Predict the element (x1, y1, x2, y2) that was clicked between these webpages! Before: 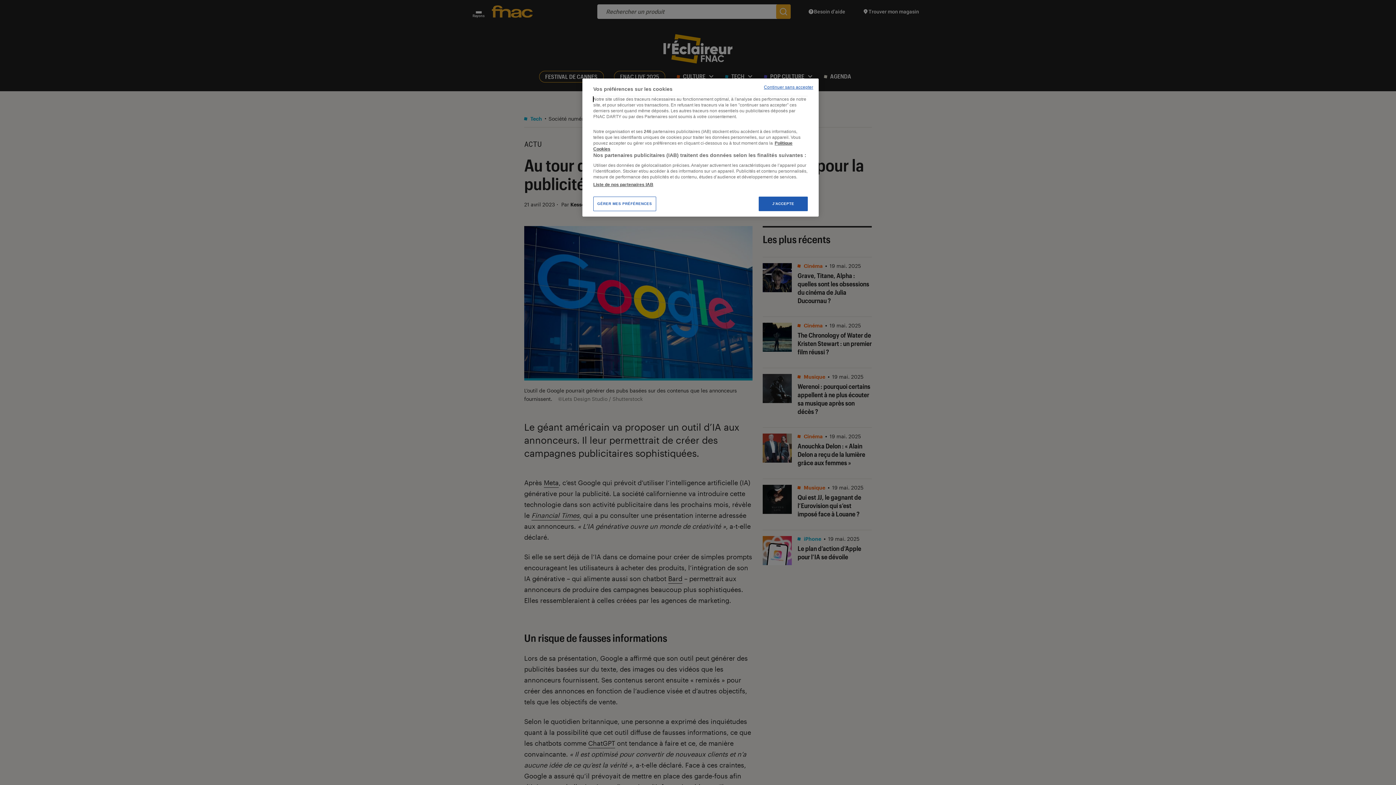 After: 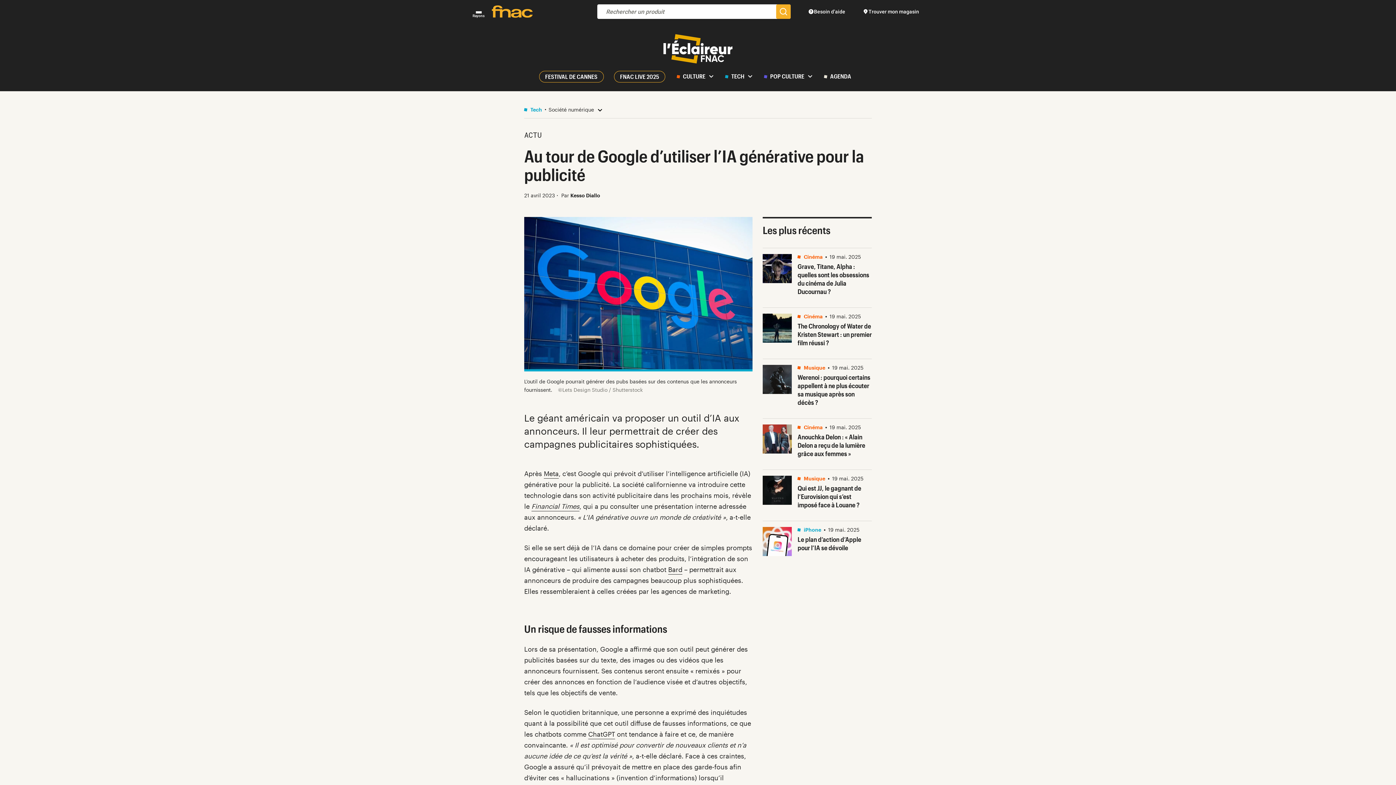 Action: label: J'ACCEPTE bbox: (758, 196, 808, 211)